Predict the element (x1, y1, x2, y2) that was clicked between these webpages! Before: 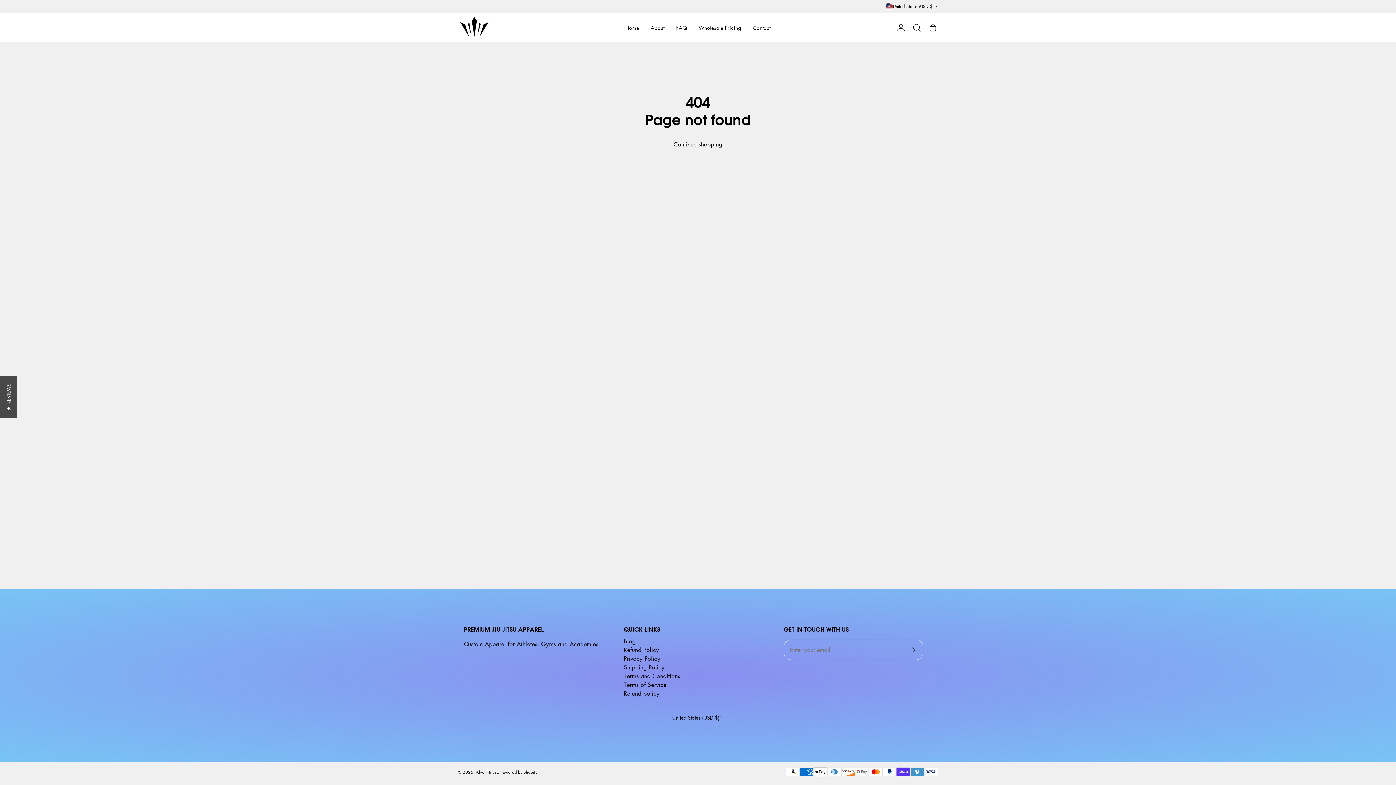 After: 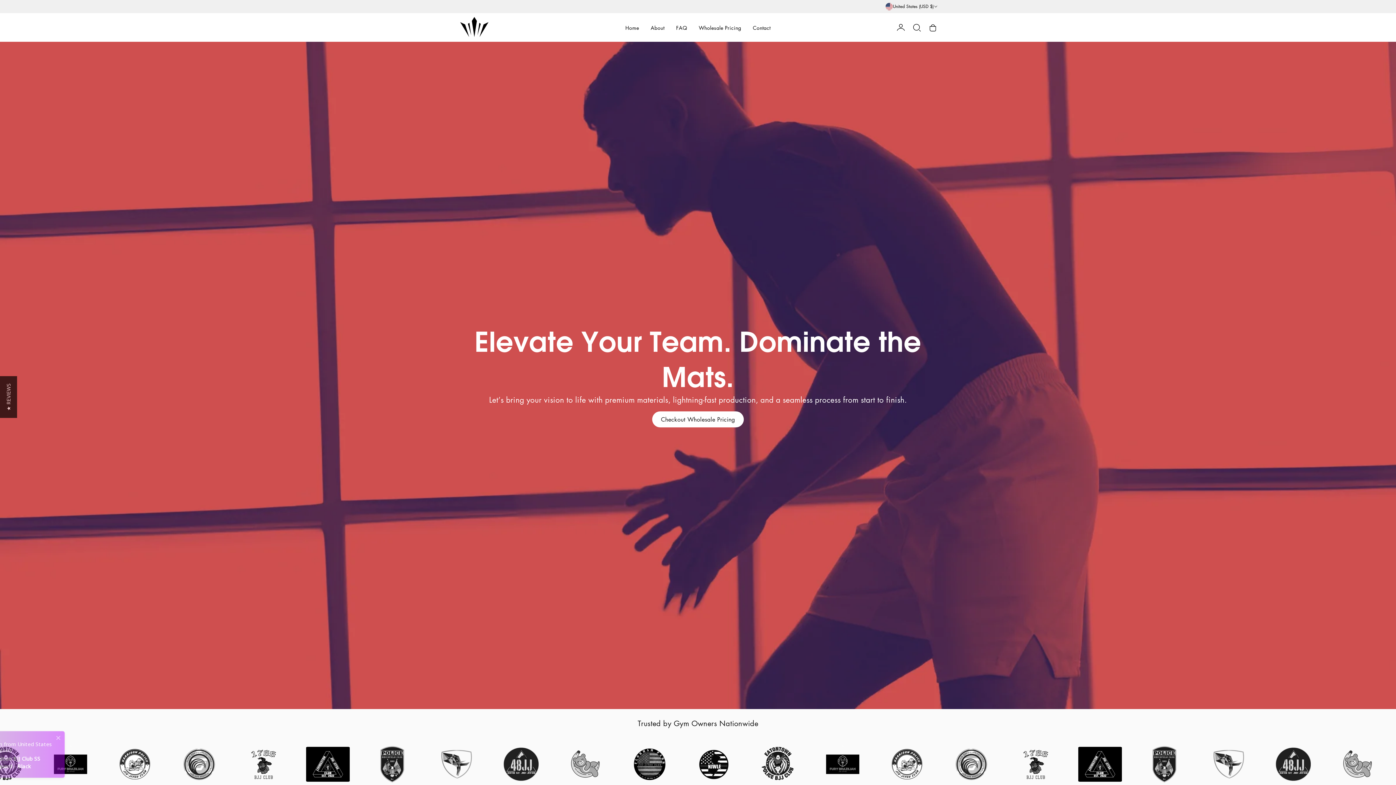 Action: label: Home bbox: (619, 18, 645, 36)